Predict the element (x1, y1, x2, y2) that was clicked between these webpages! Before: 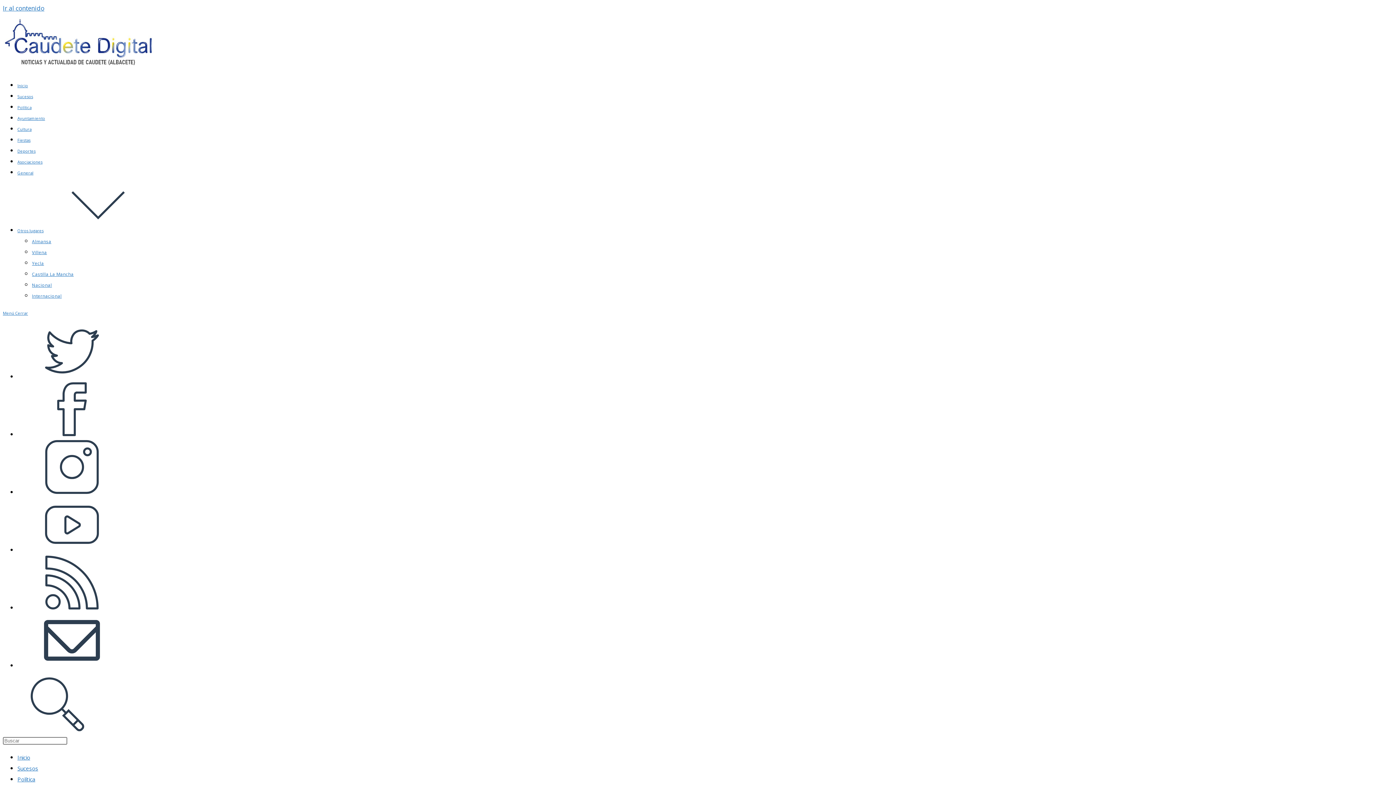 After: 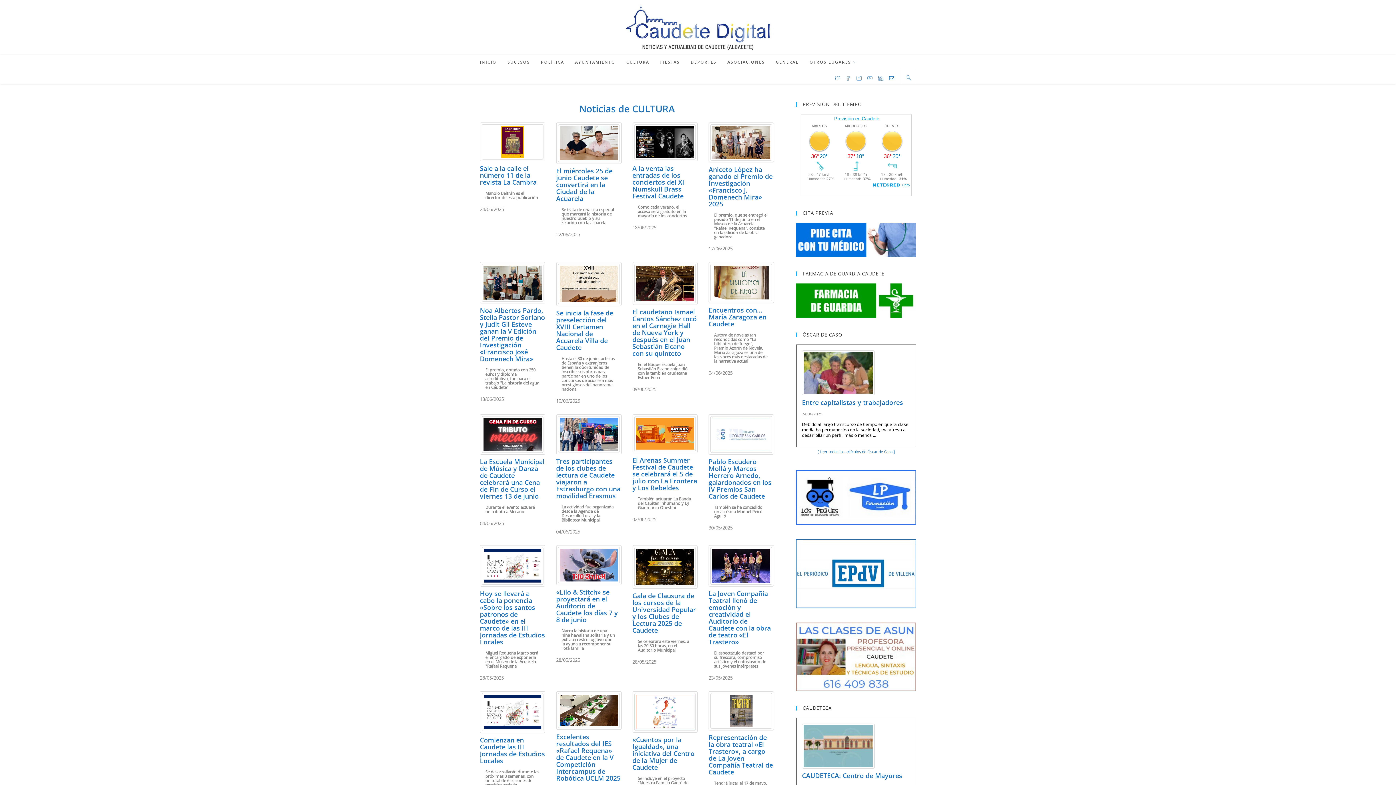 Action: label: Cultura bbox: (17, 126, 31, 132)